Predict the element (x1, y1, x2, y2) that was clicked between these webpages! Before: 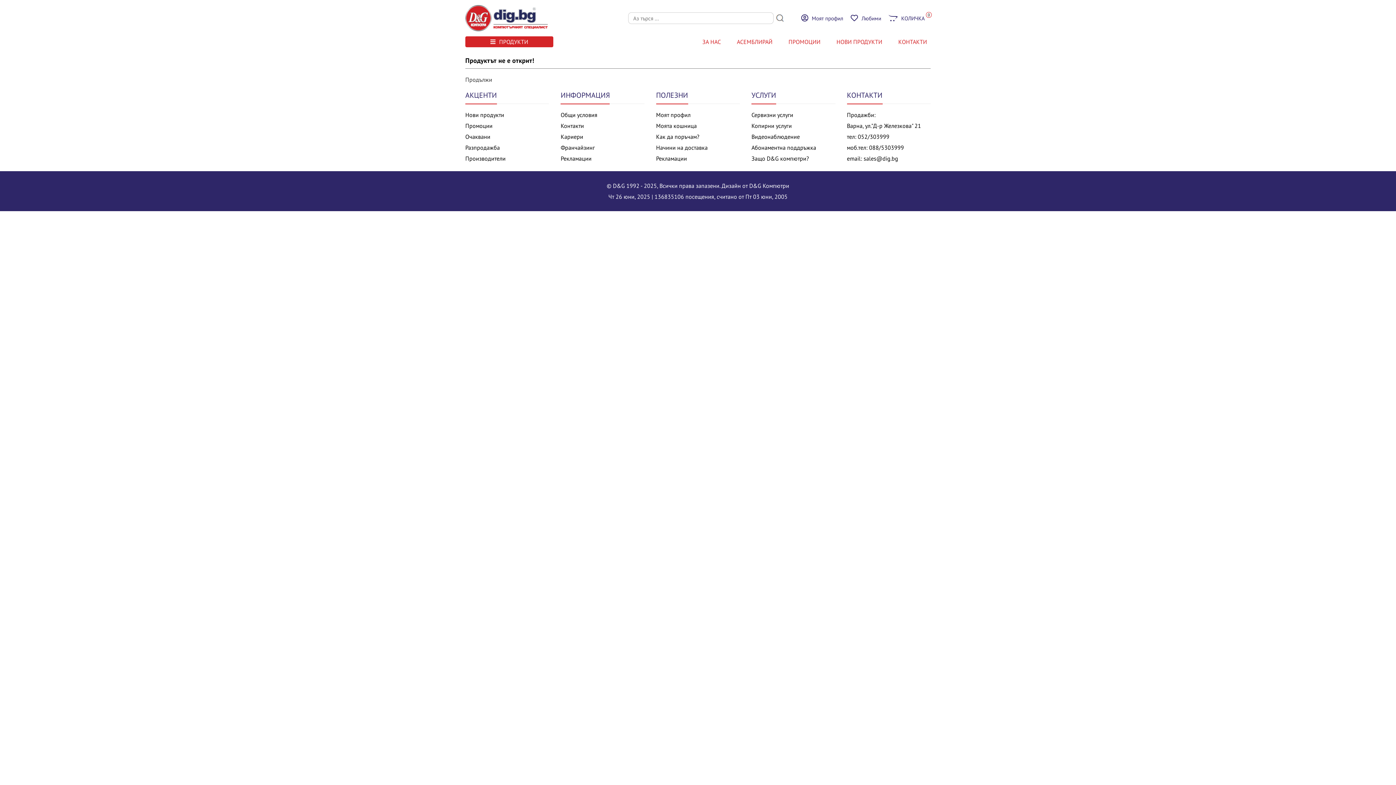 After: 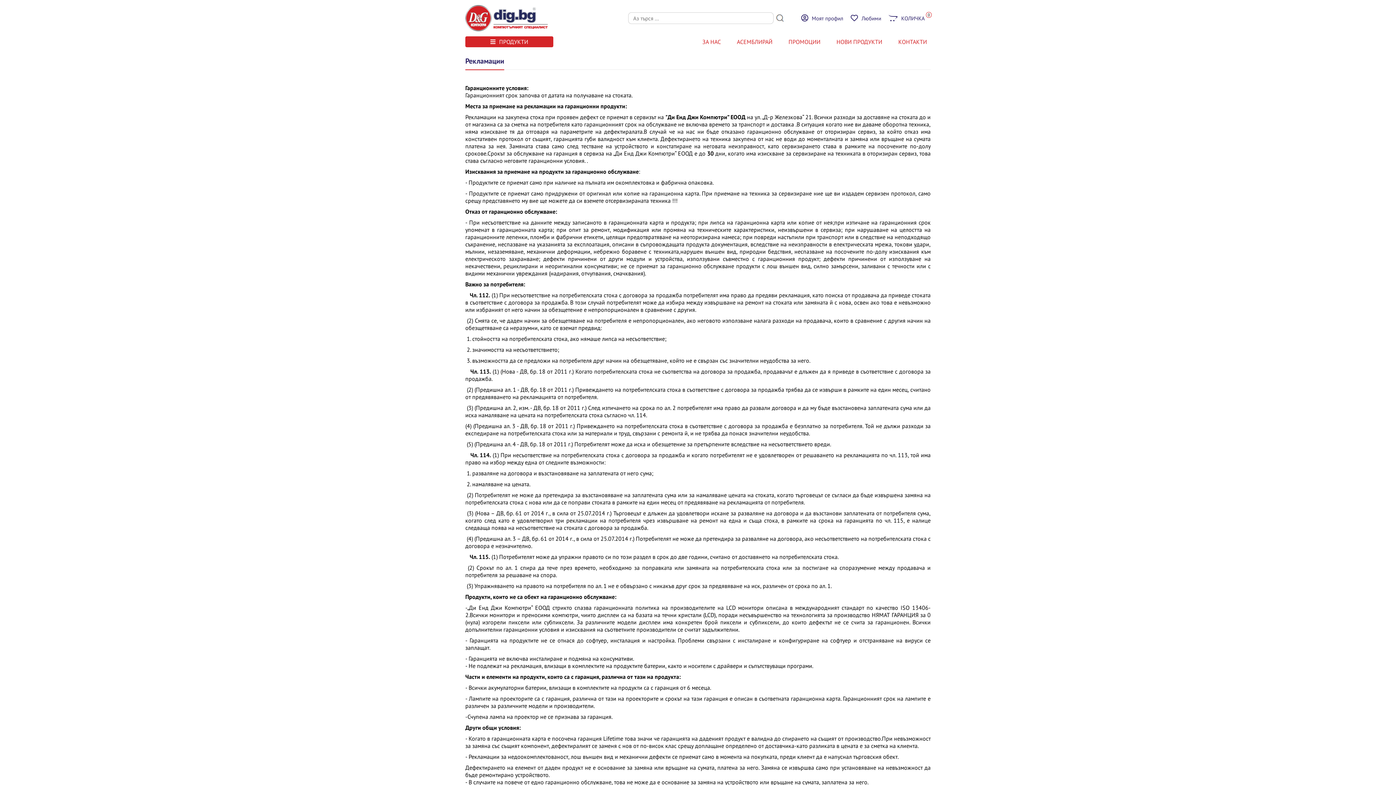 Action: label: Рекламации bbox: (656, 154, 687, 162)